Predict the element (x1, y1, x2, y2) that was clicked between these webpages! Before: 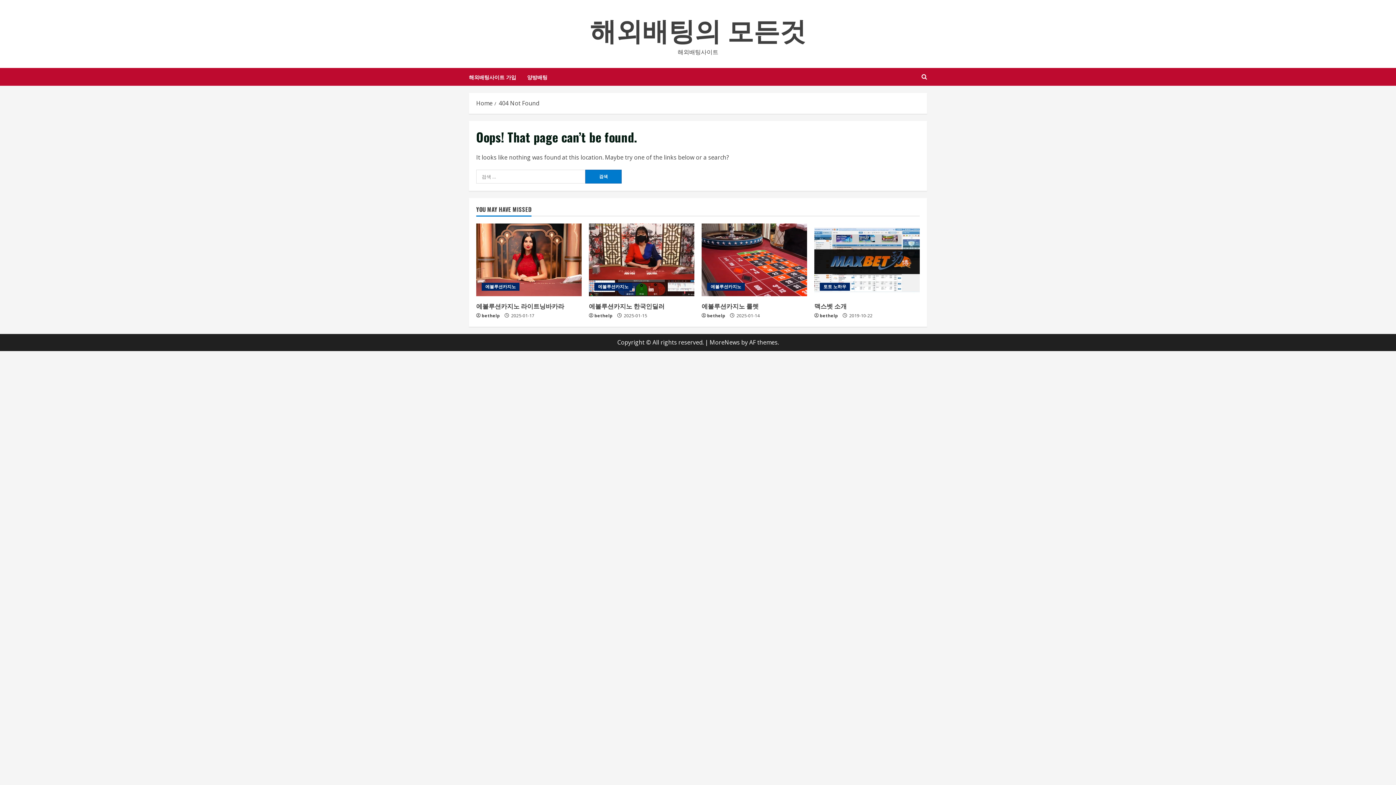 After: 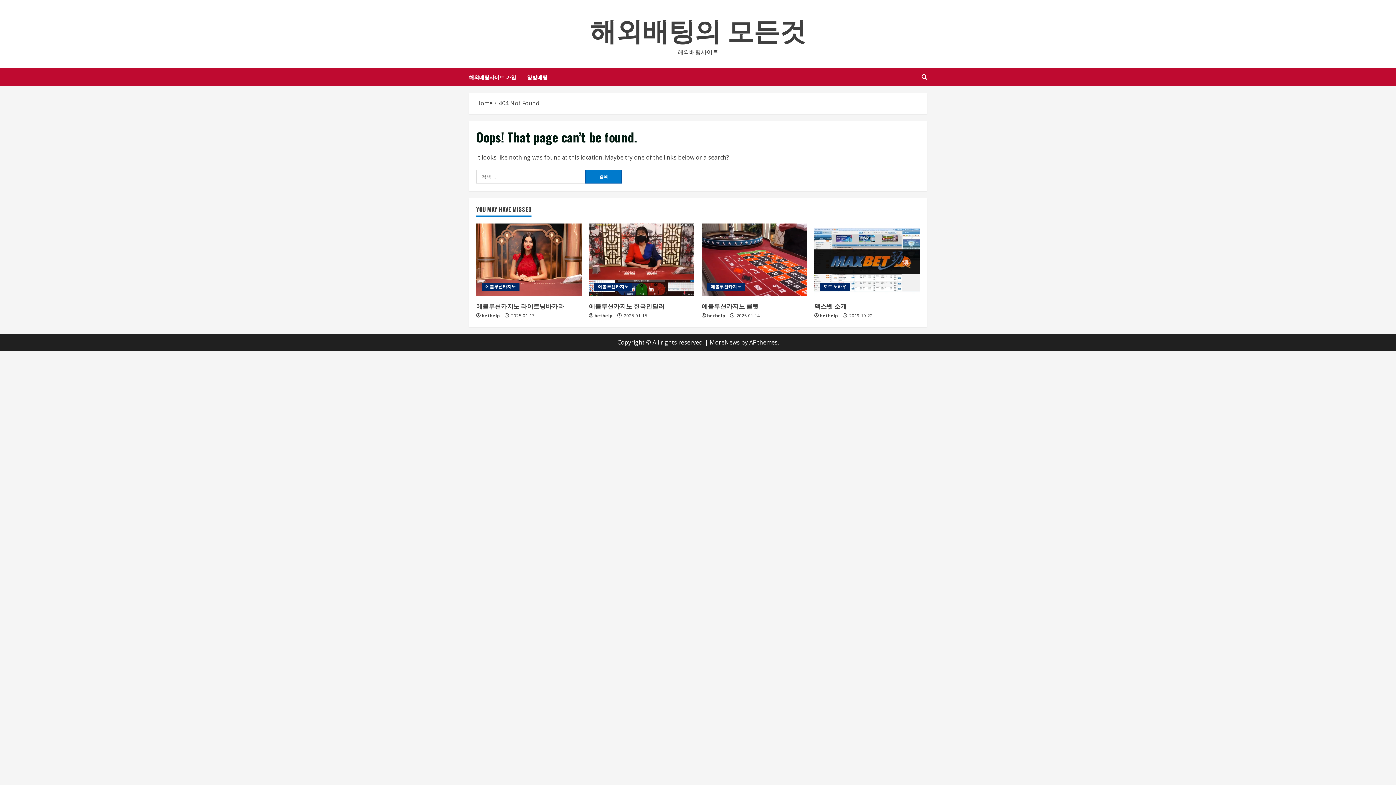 Action: label: MoreNews bbox: (709, 338, 740, 346)